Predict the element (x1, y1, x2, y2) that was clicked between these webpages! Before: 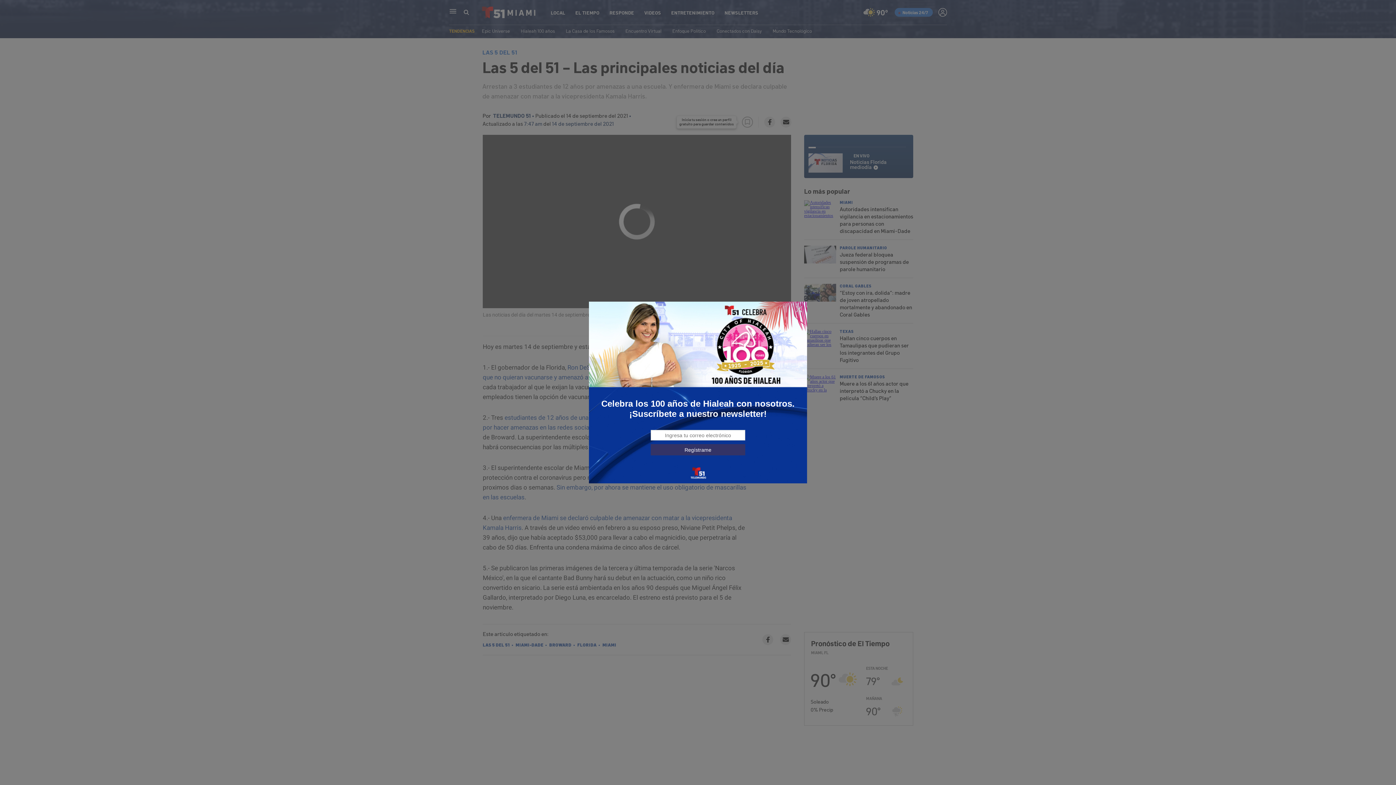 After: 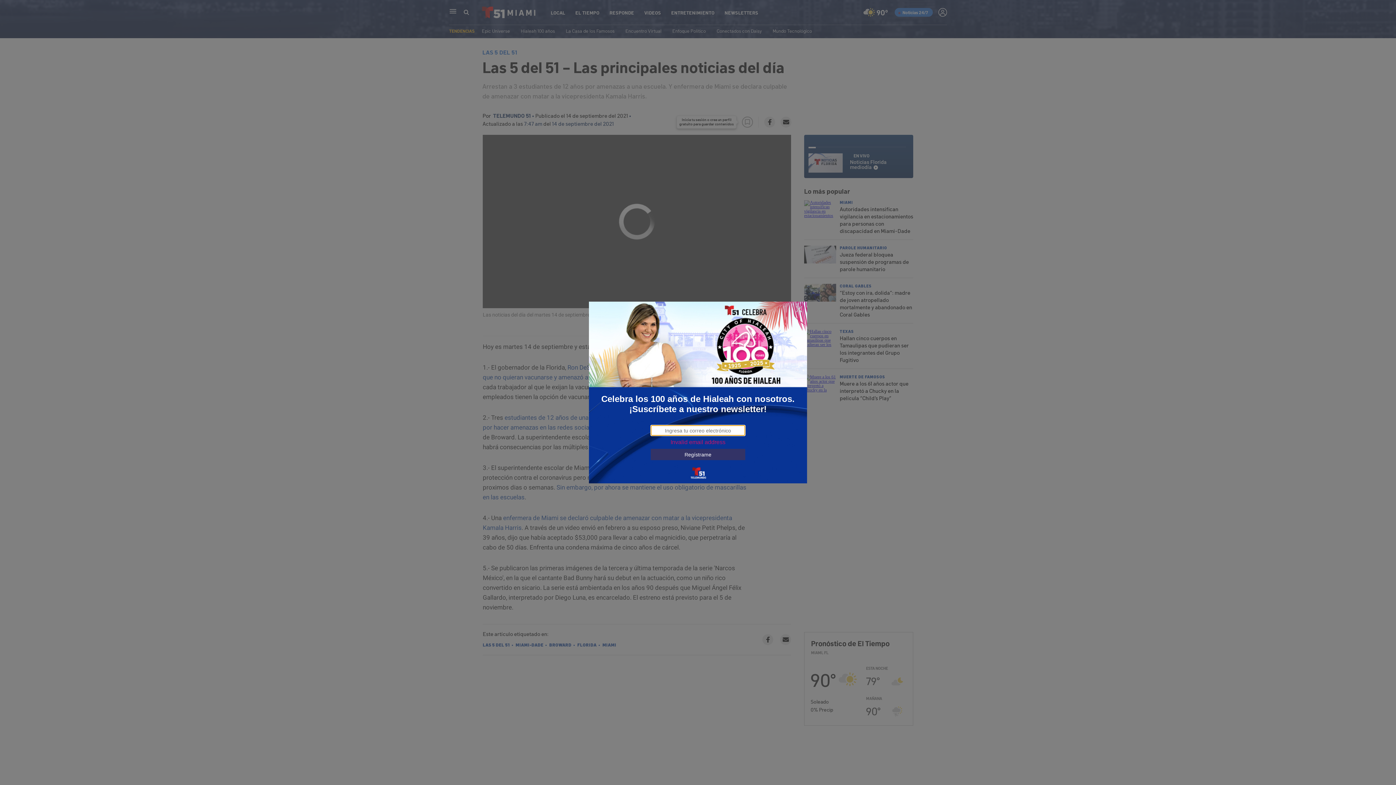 Action: bbox: (650, 444, 745, 455) label: Regístrame